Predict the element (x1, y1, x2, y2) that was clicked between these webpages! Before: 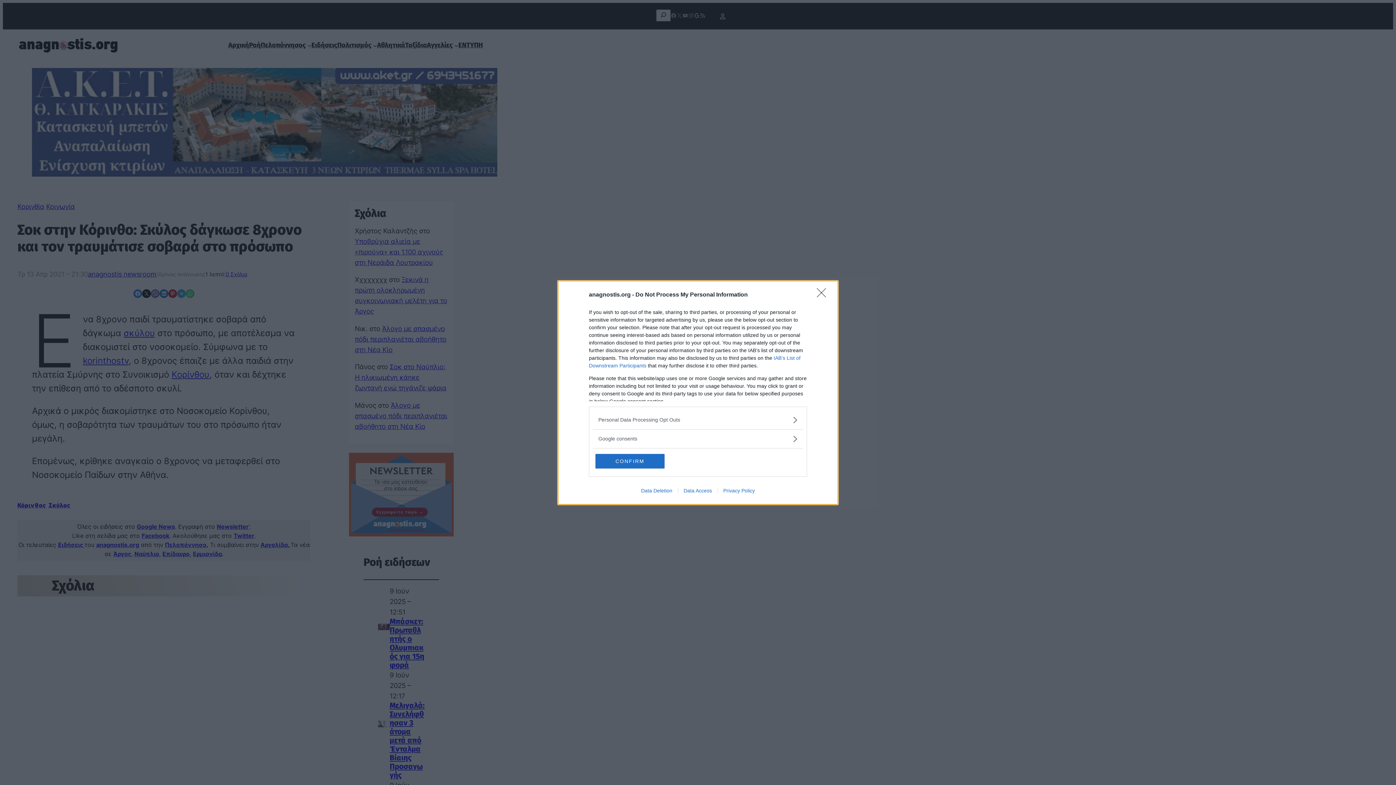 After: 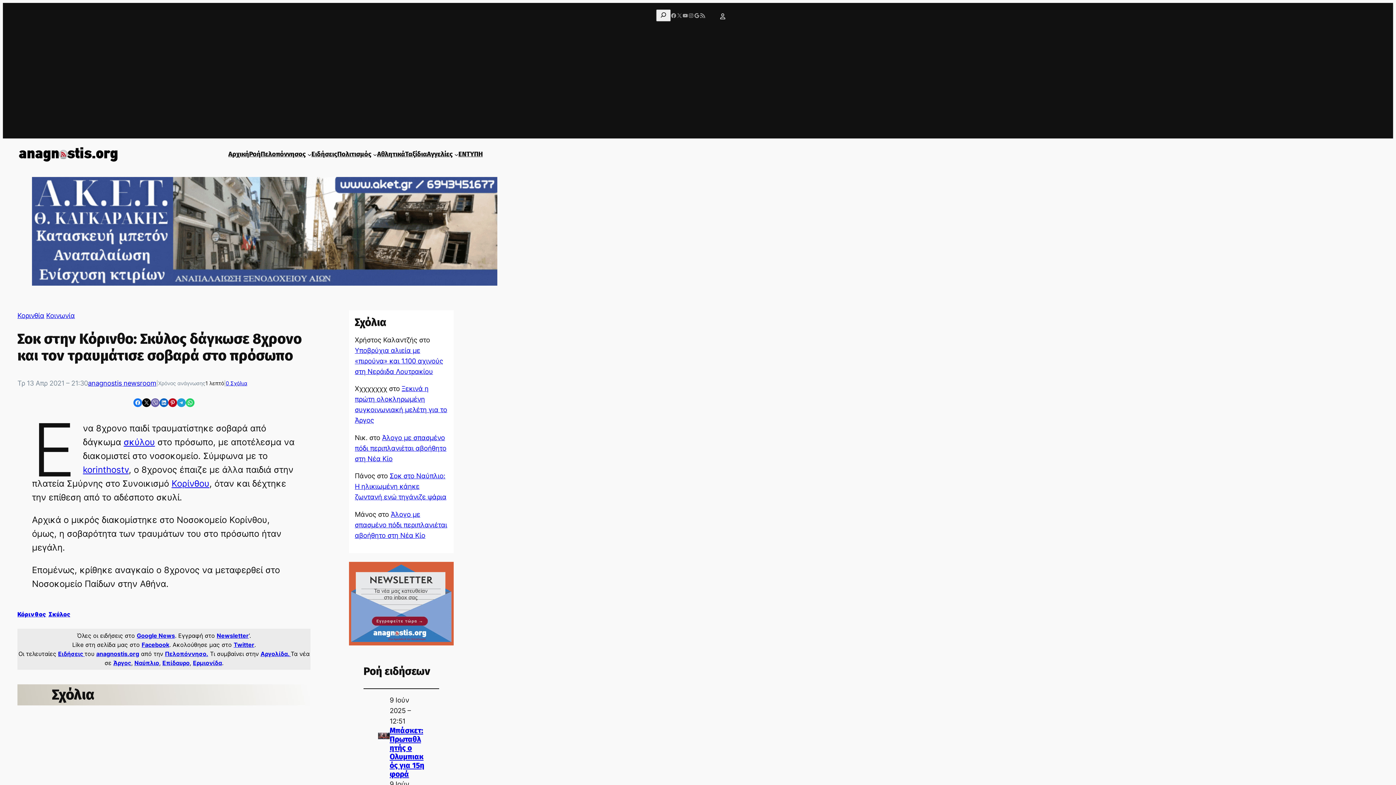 Action: label: Close bbox: (817, 288, 830, 302)